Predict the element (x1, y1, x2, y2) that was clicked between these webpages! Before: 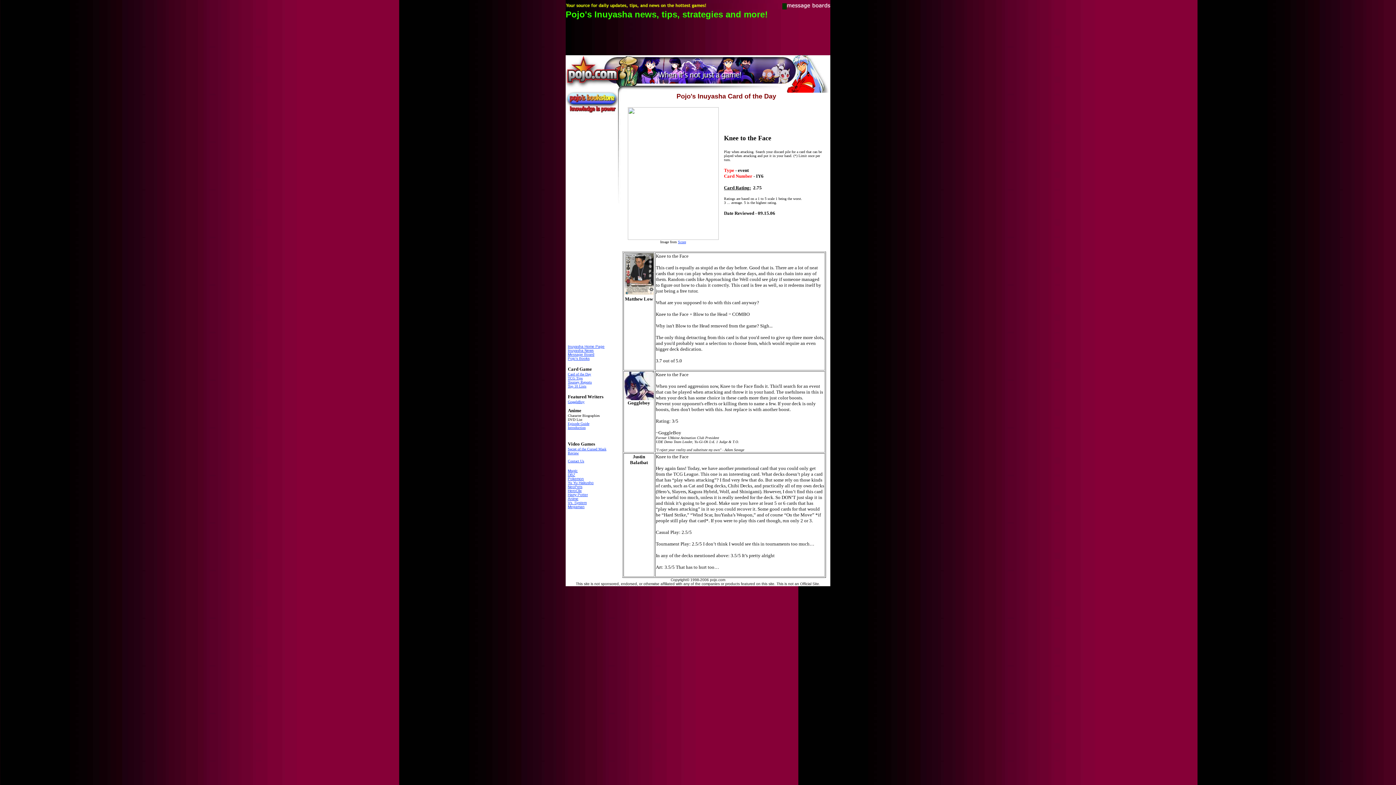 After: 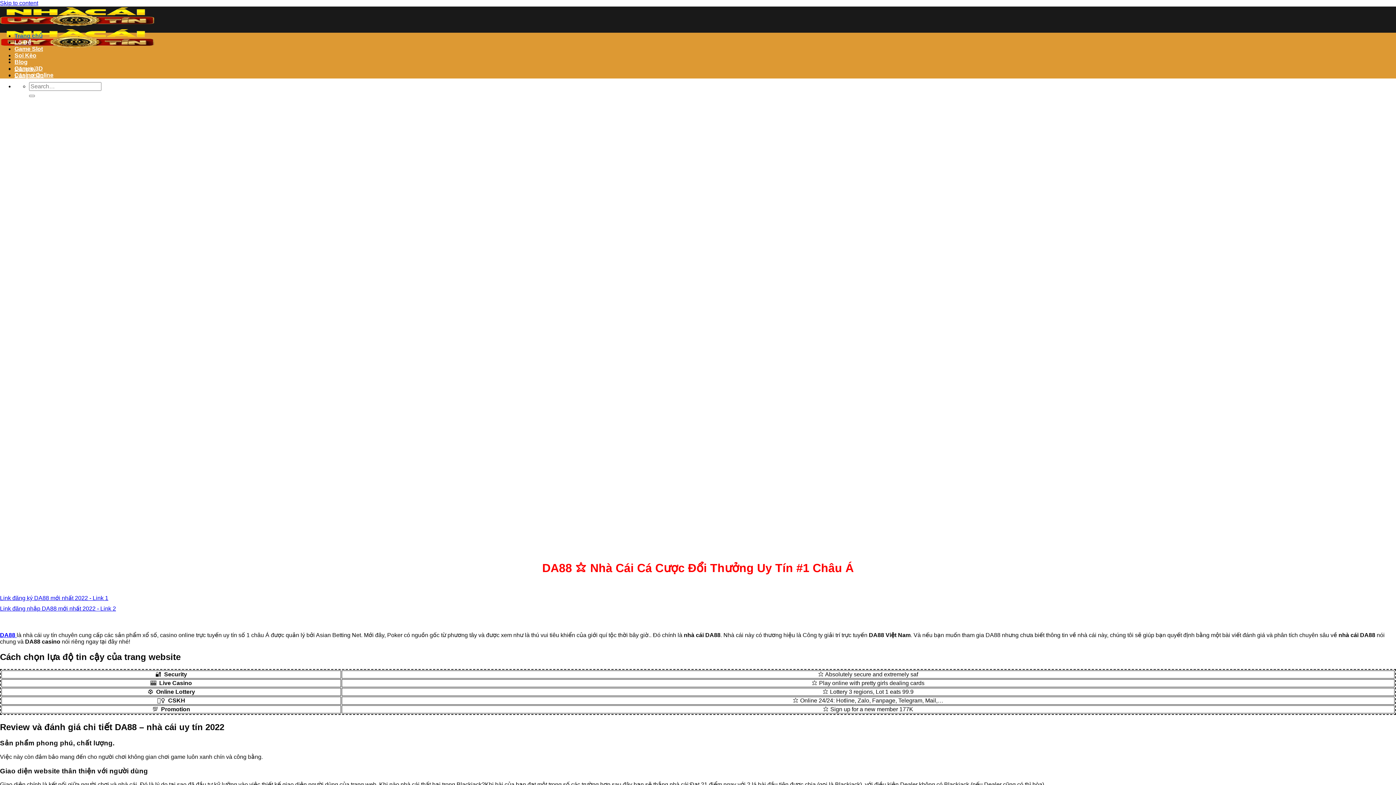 Action: label: Score bbox: (678, 238, 686, 244)